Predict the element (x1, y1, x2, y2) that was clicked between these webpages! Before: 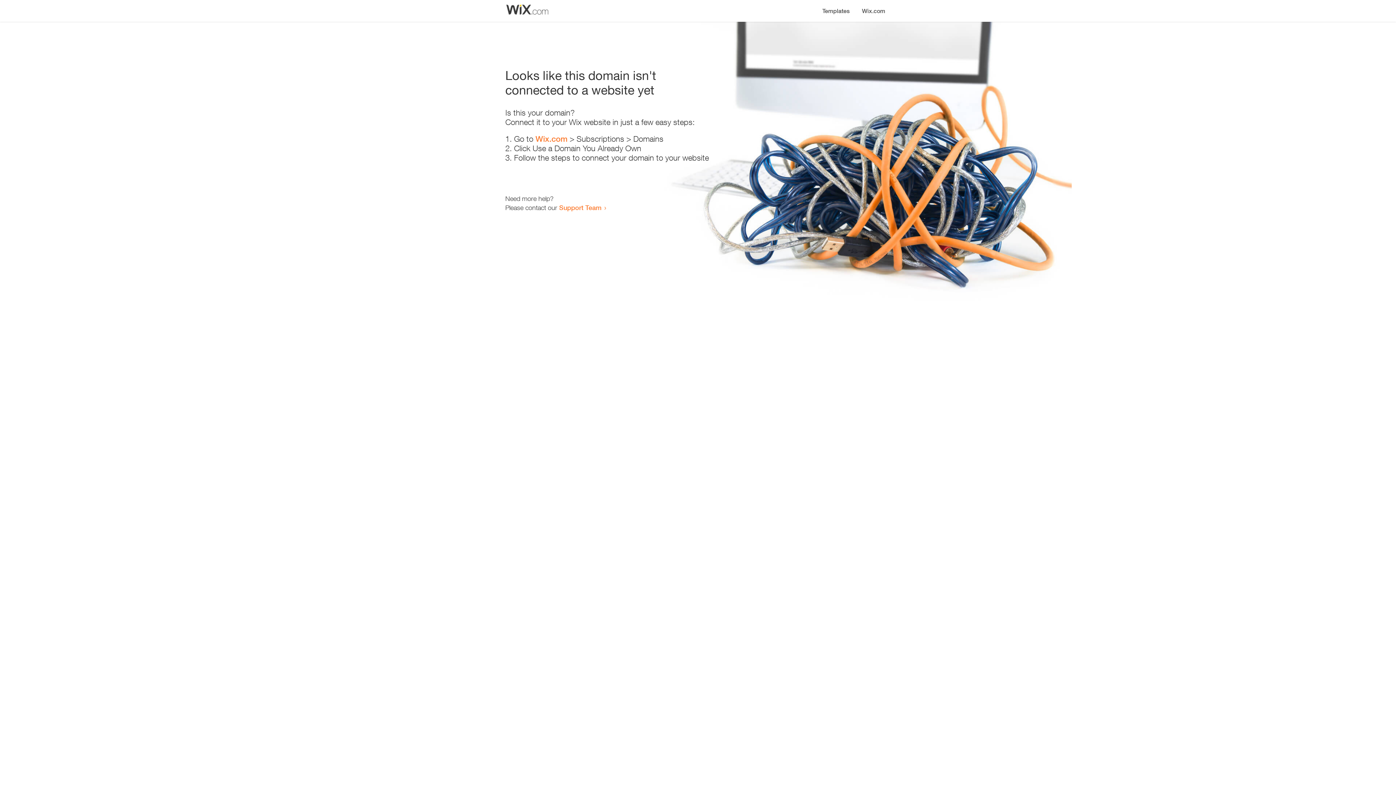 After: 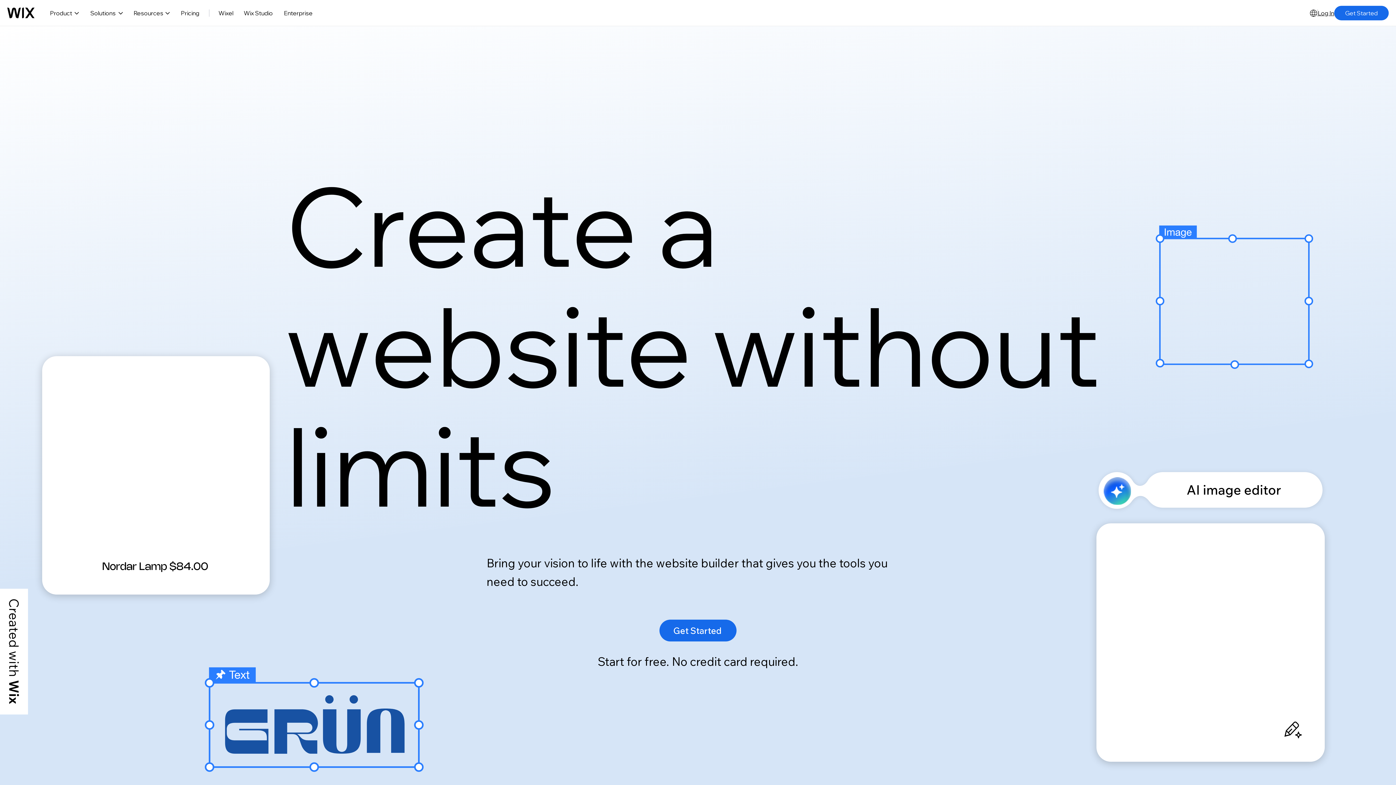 Action: bbox: (535, 134, 567, 143) label: Wix.com